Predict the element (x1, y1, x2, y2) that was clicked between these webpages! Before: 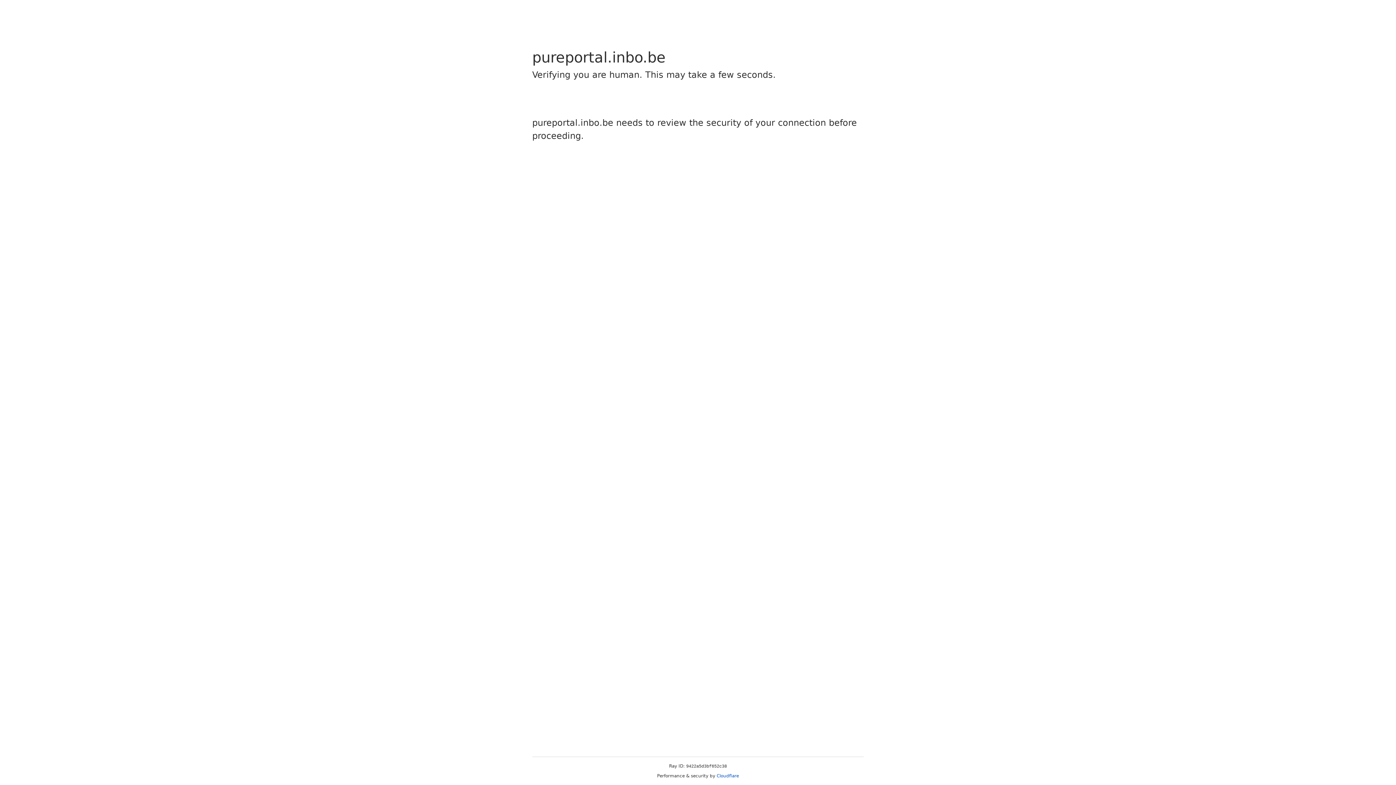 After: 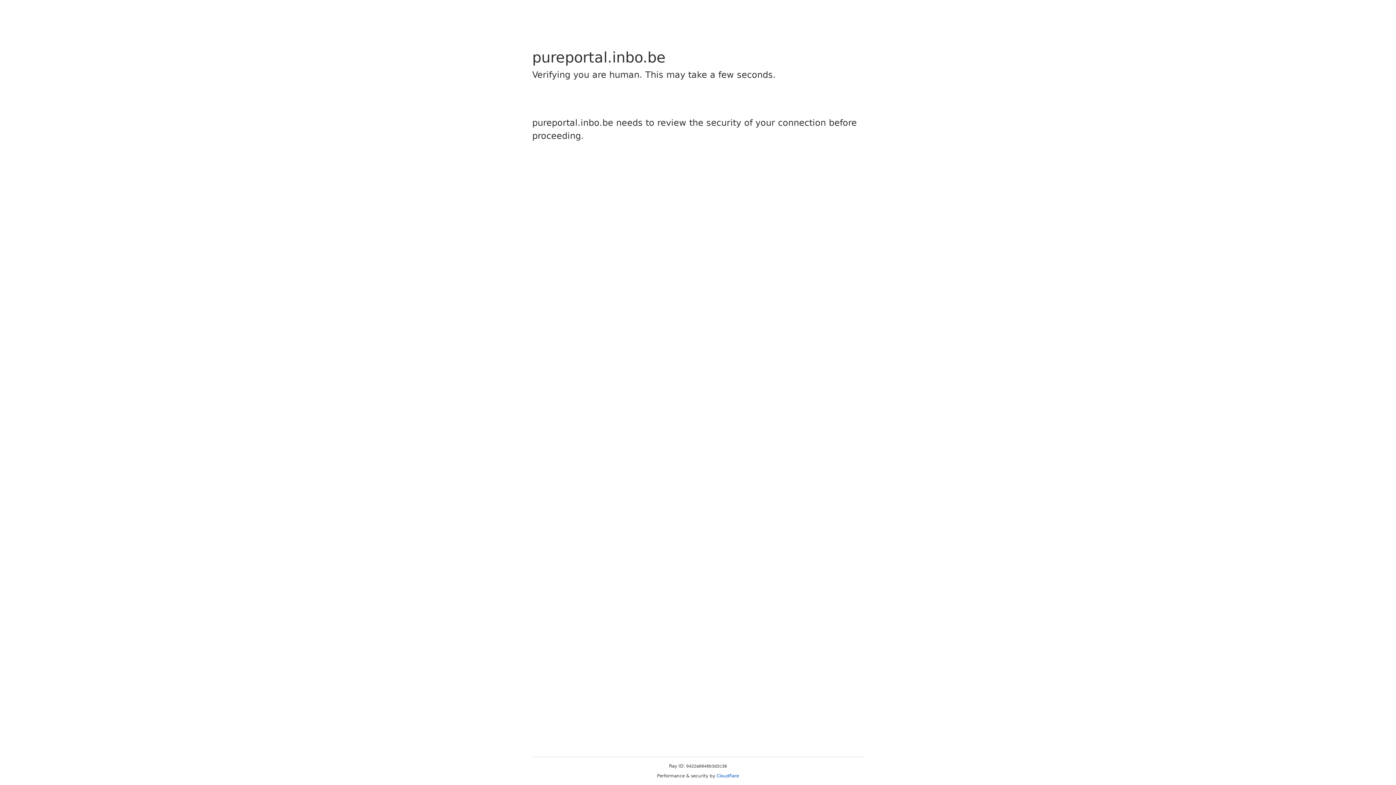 Action: label: Cloudflare bbox: (716, 773, 739, 778)